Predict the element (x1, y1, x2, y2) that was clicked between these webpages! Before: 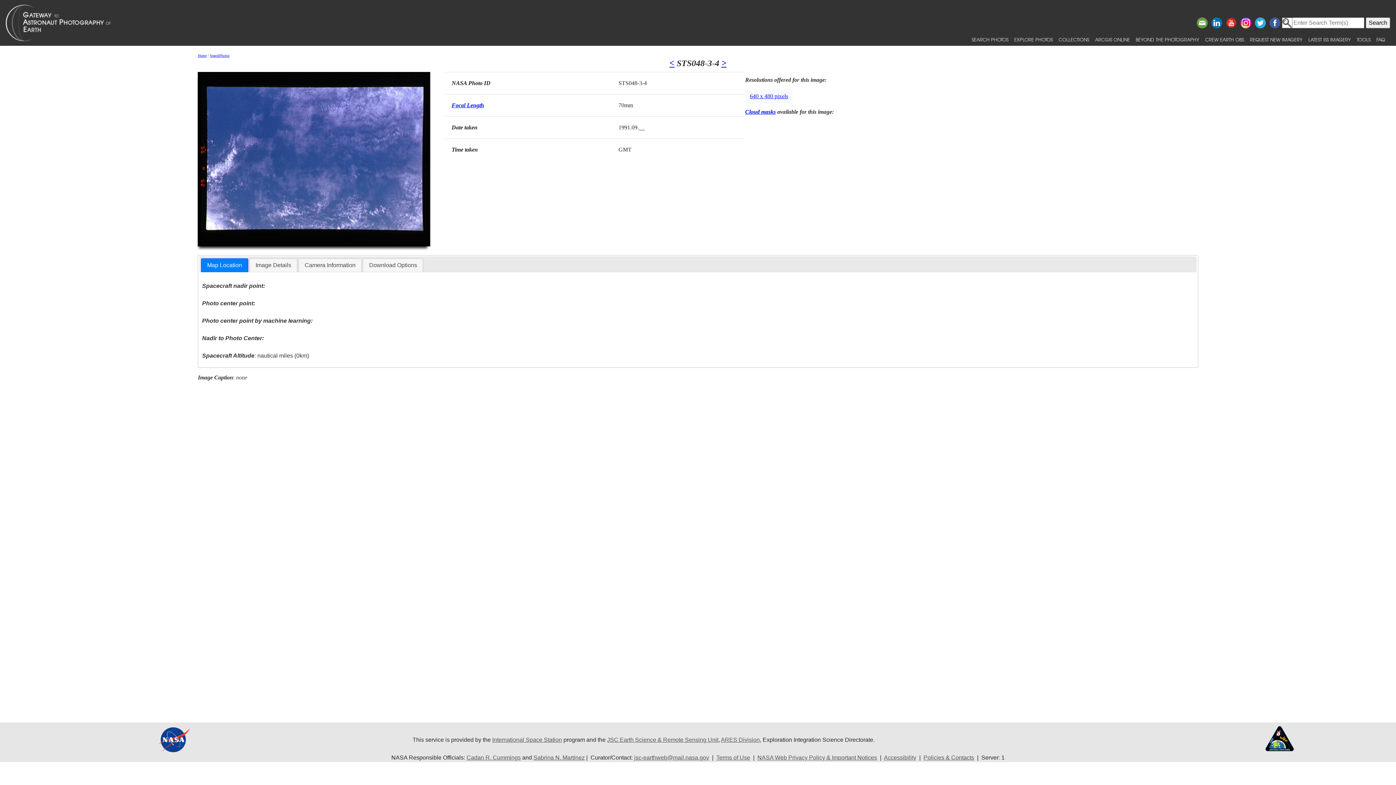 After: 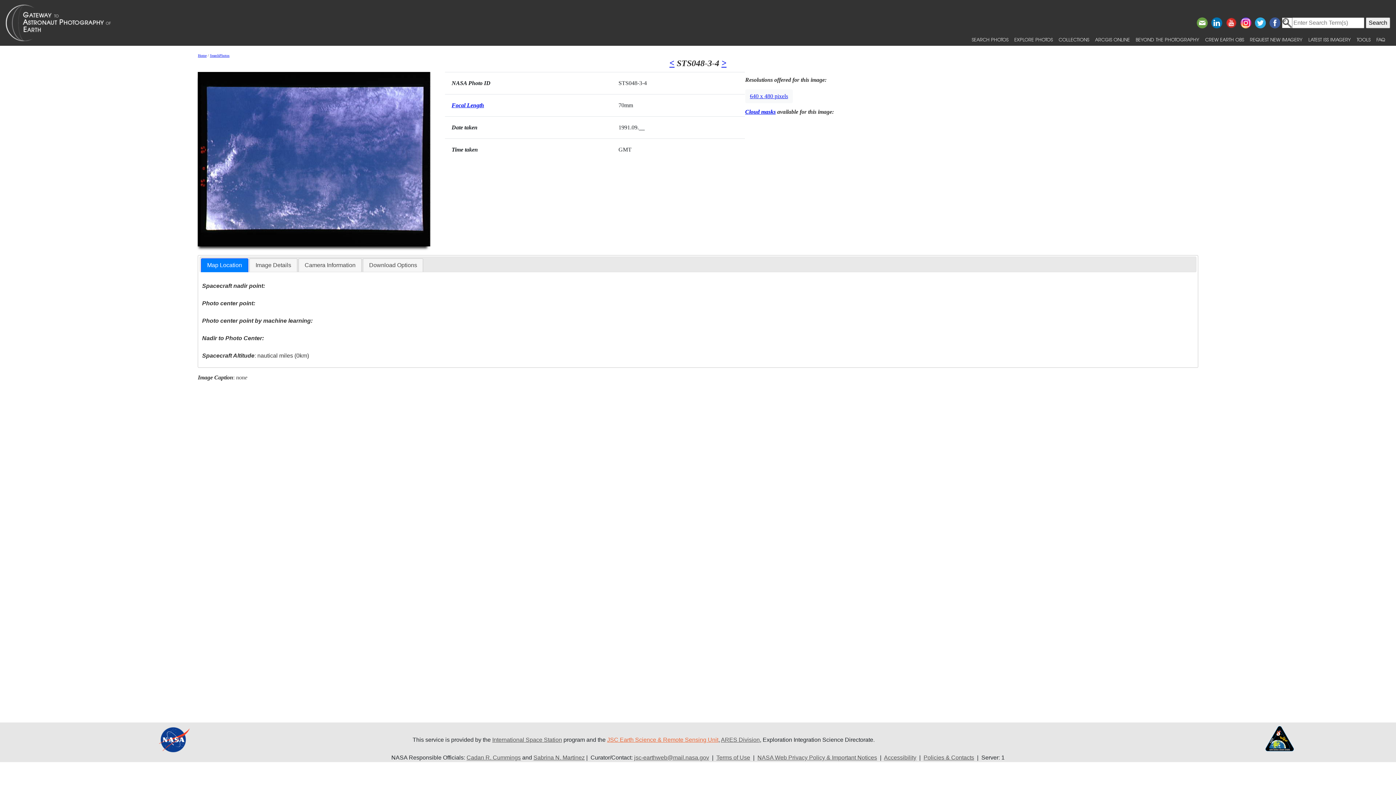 Action: label: JSC Earth Science & Remote Sensing Unit bbox: (607, 736, 718, 743)